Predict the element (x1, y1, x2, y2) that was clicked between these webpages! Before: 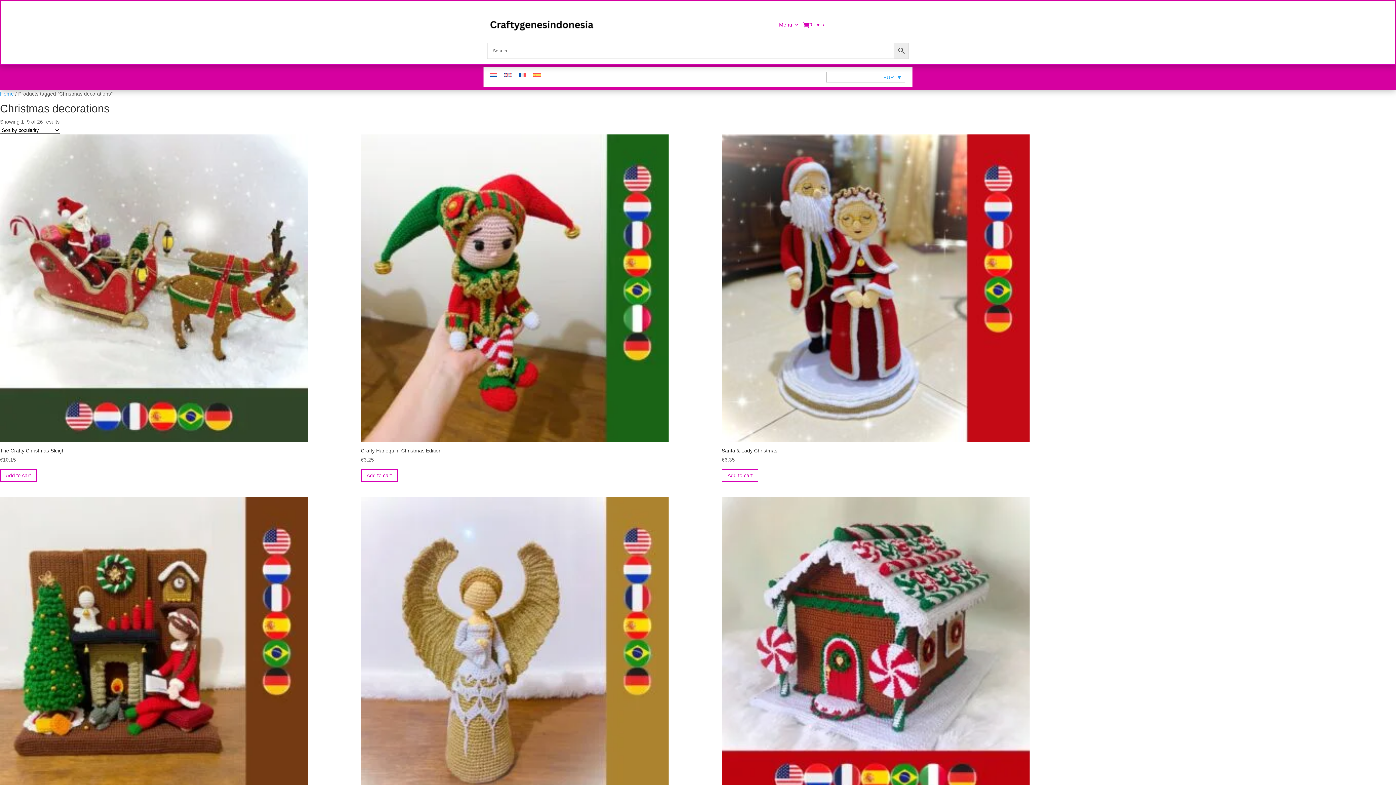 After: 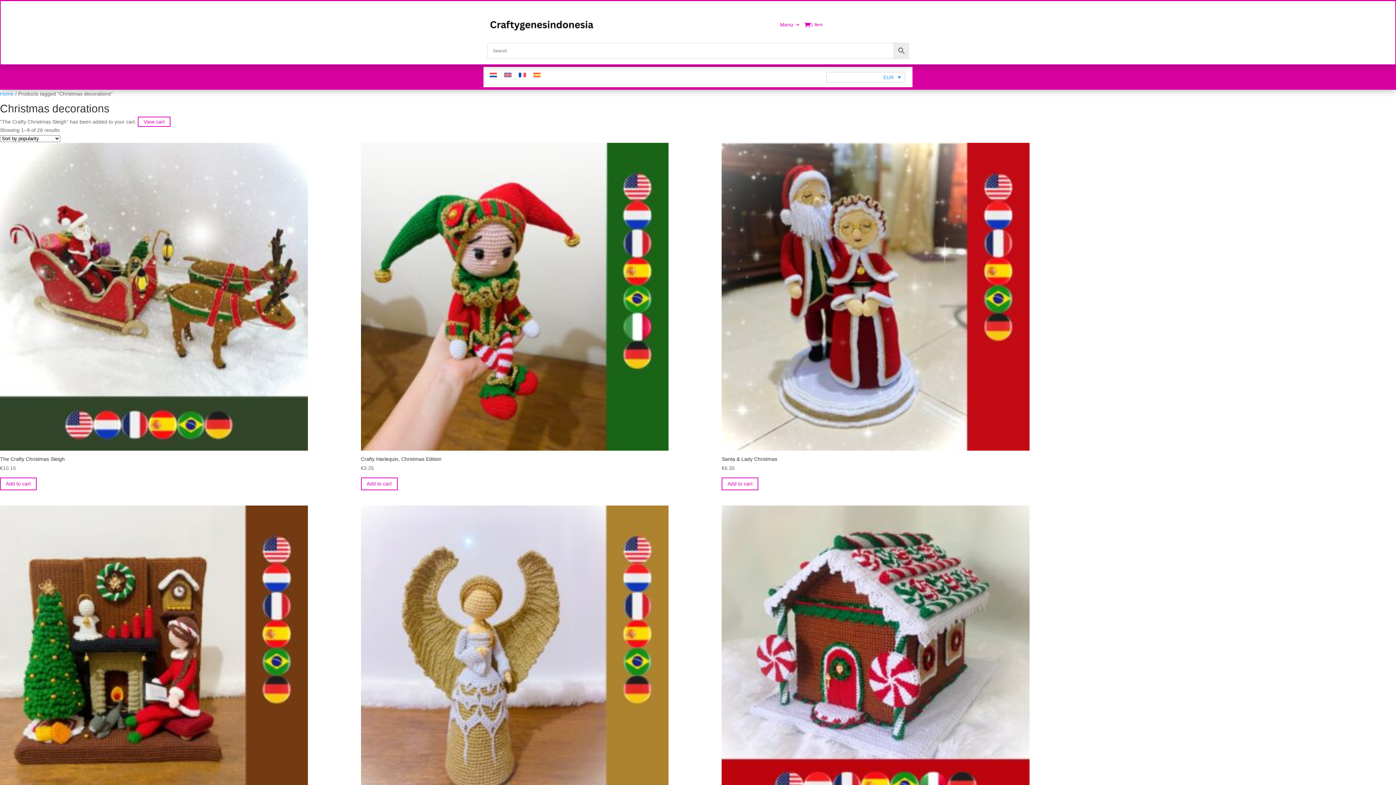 Action: label: Add to cart: “The Crafty Christmas Sleigh” bbox: (0, 469, 36, 482)